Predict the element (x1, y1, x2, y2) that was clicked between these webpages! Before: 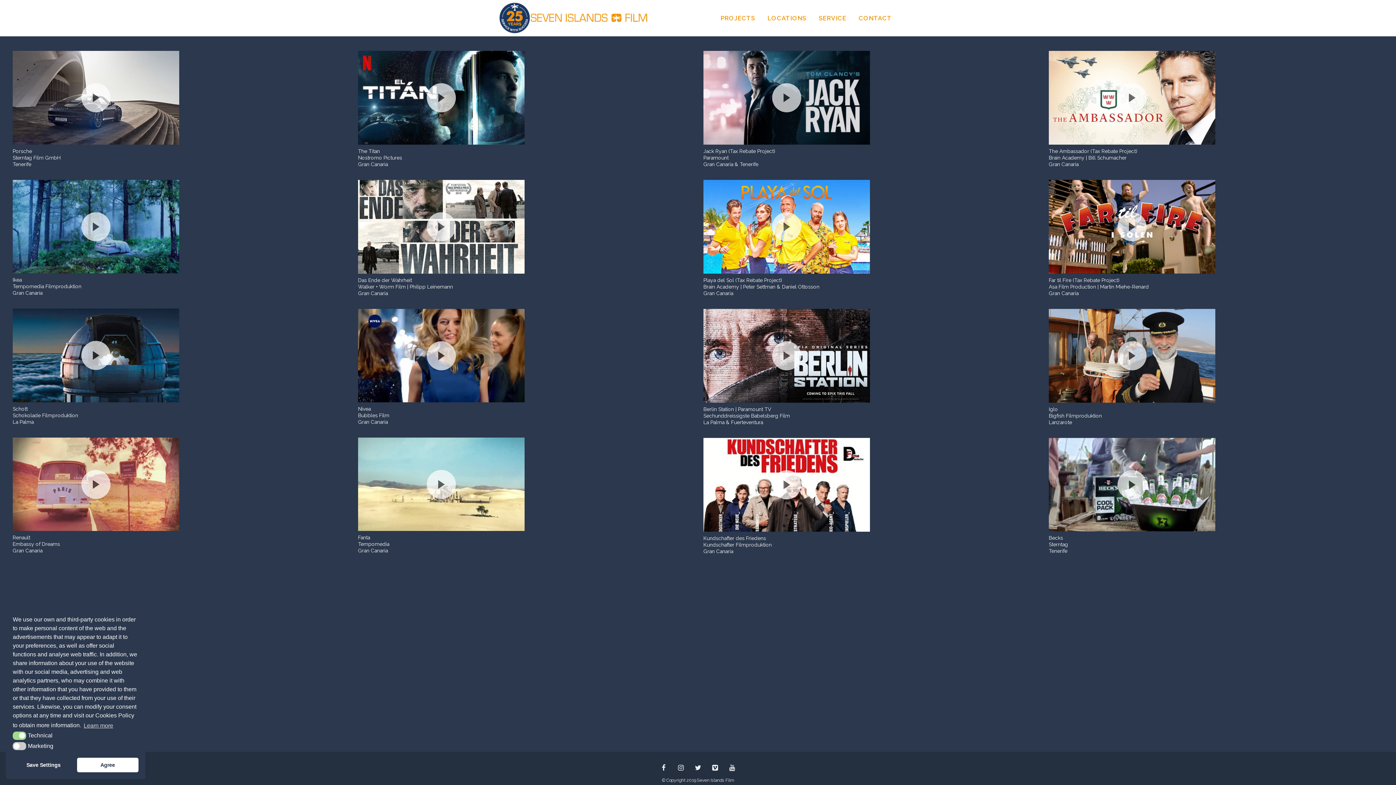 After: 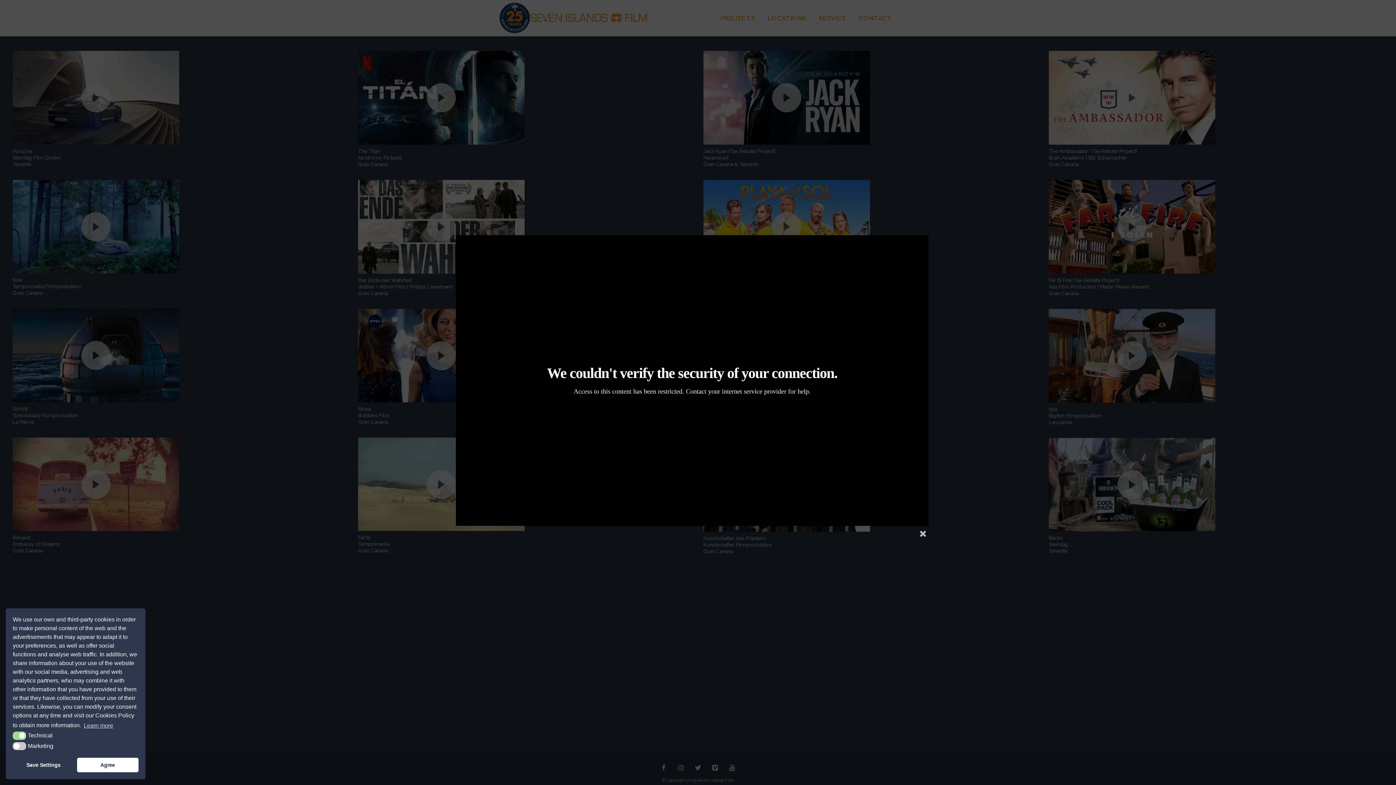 Action: bbox: (1049, 50, 1215, 144)